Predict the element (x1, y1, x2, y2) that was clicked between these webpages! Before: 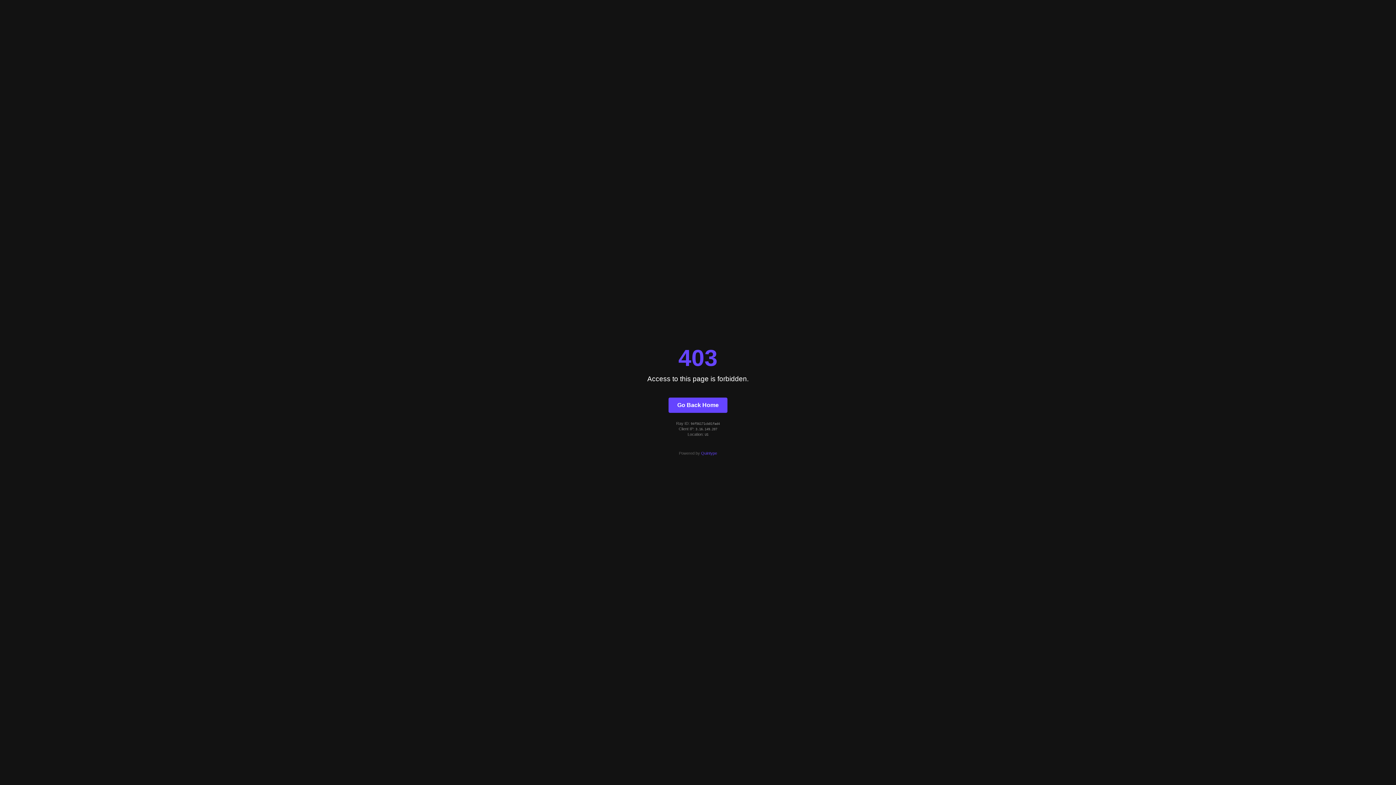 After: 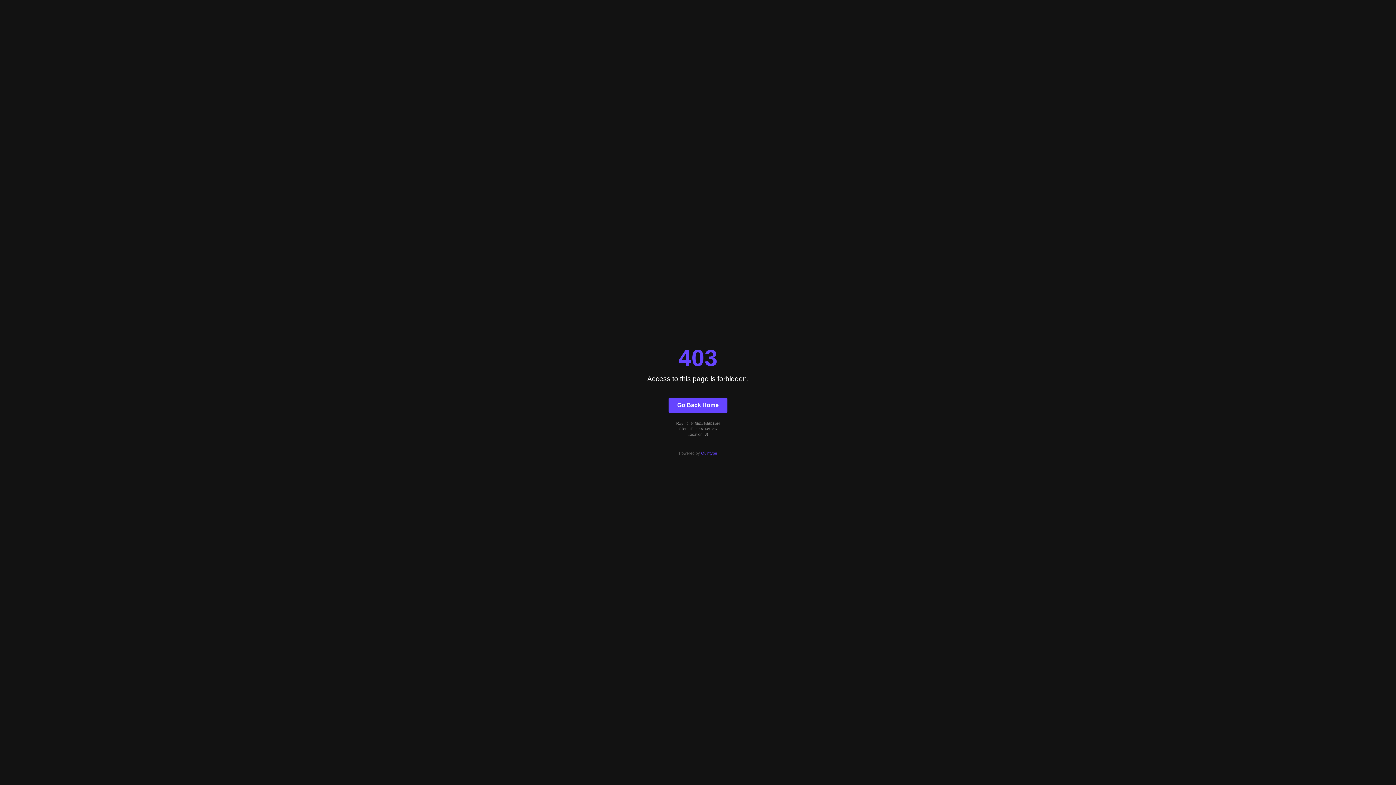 Action: label: Go Back Home bbox: (668, 397, 727, 412)